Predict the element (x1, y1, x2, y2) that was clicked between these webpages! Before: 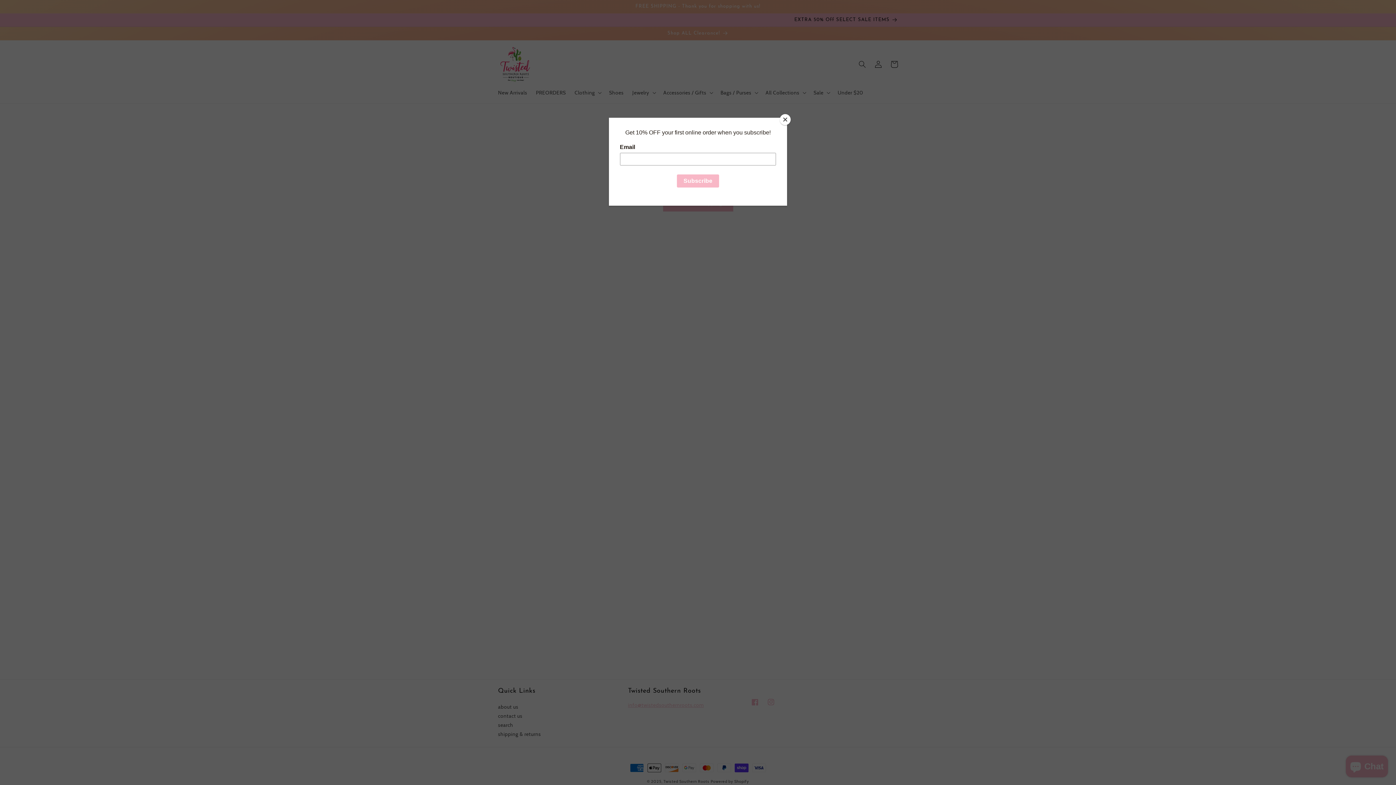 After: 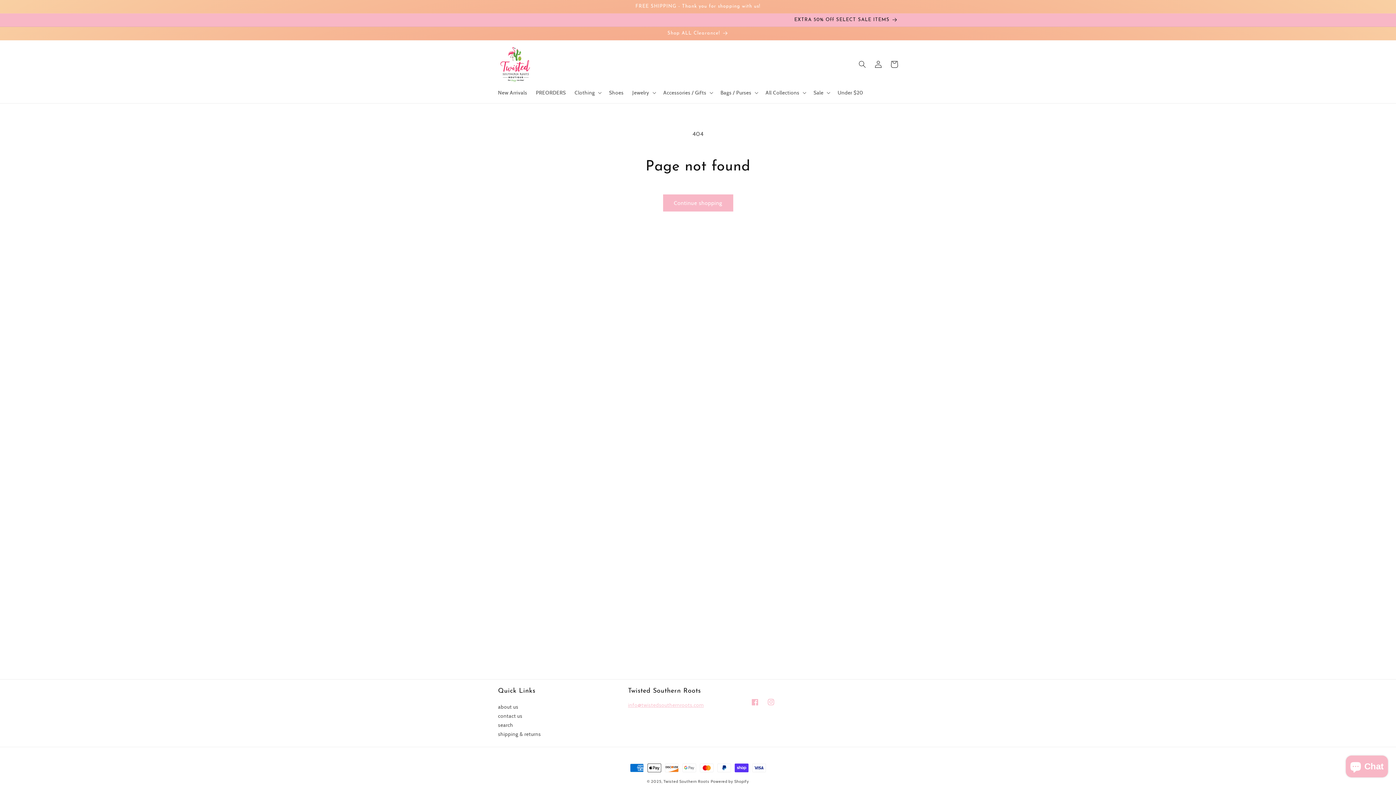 Action: label: Close bbox: (780, 114, 790, 125)